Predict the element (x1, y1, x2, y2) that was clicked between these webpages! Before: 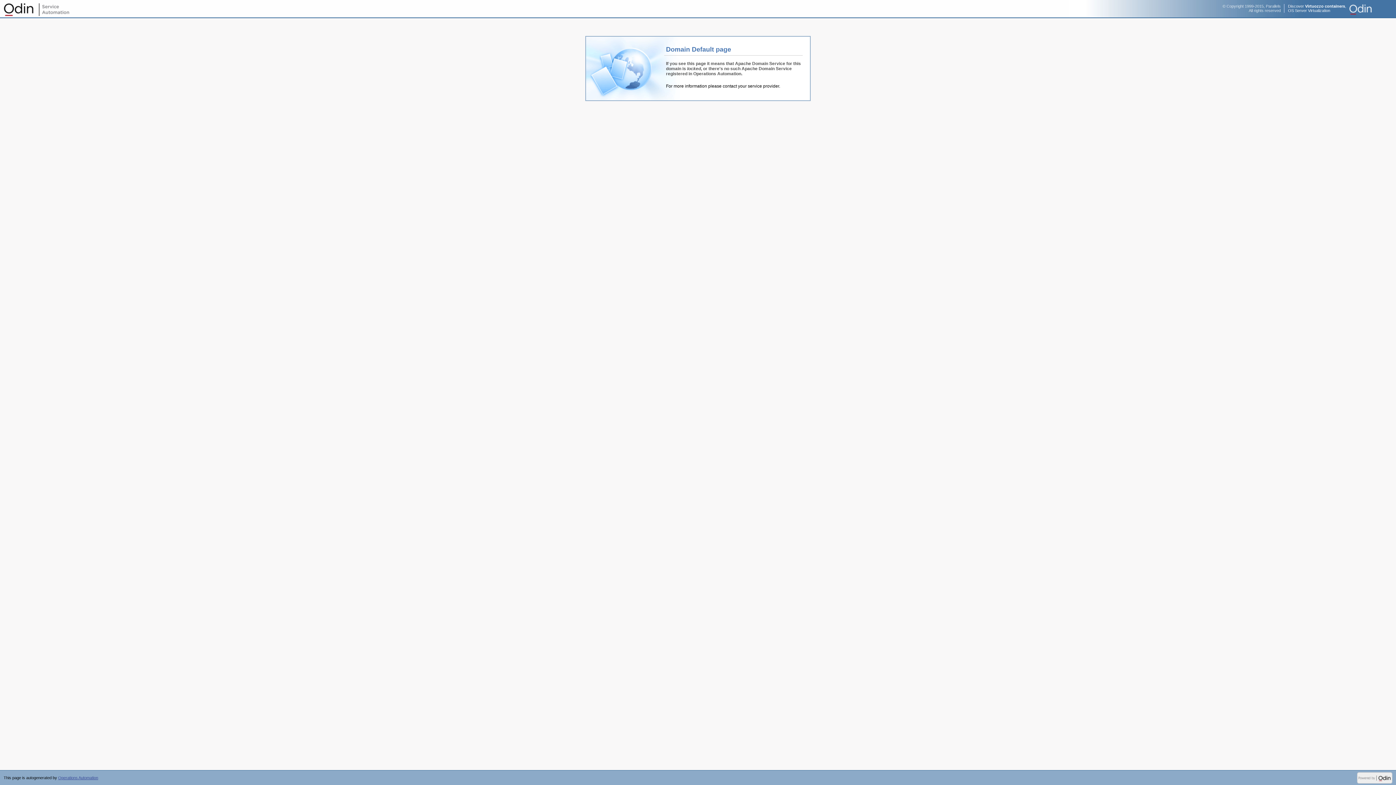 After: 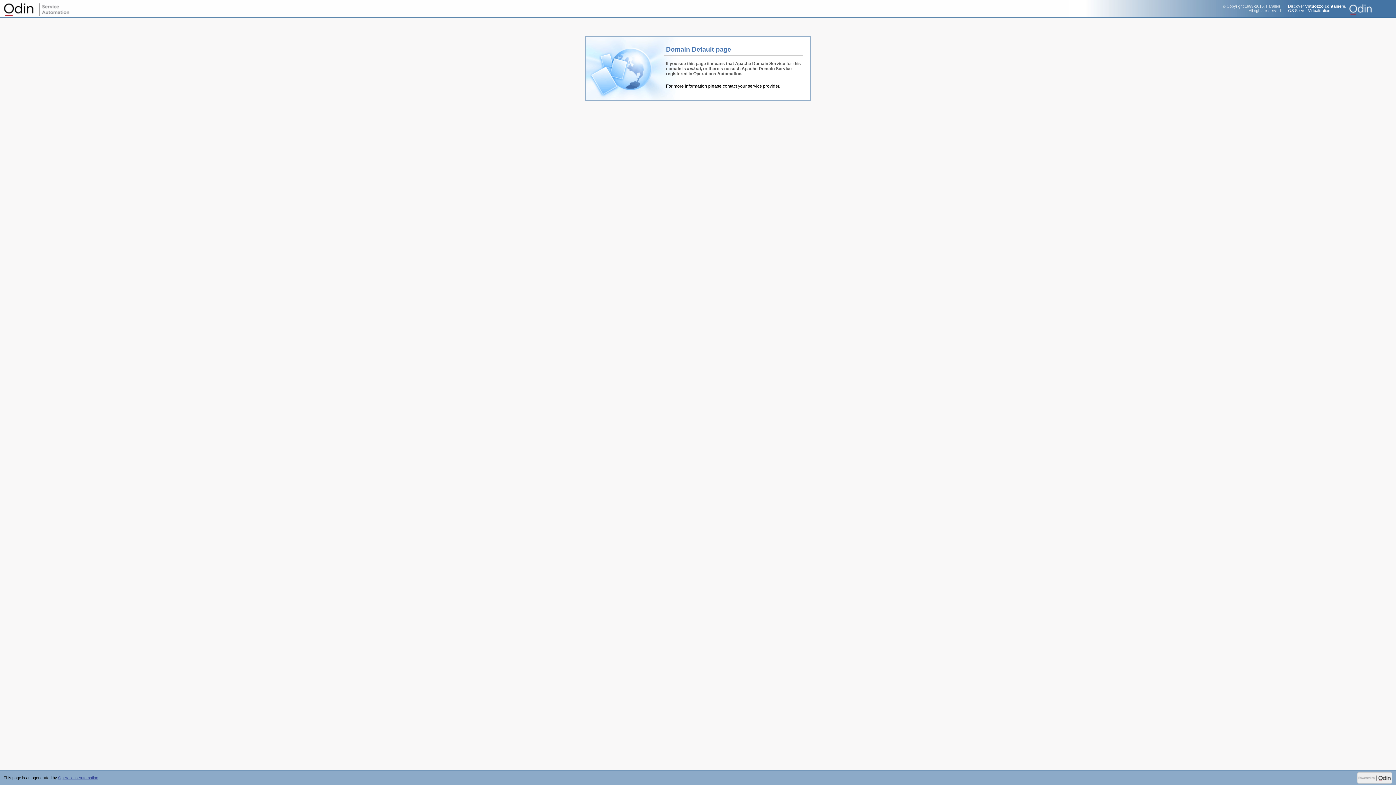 Action: bbox: (1357, 780, 1392, 784)